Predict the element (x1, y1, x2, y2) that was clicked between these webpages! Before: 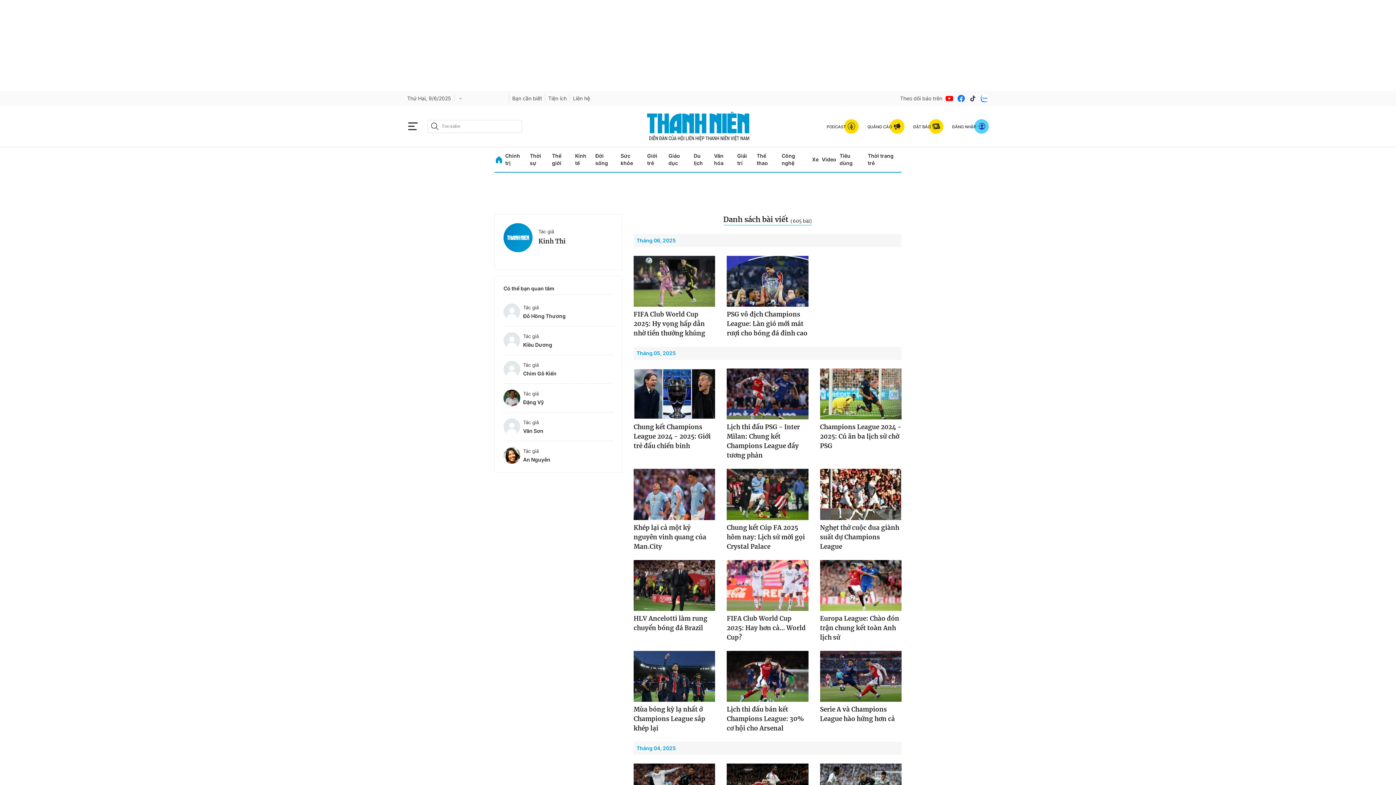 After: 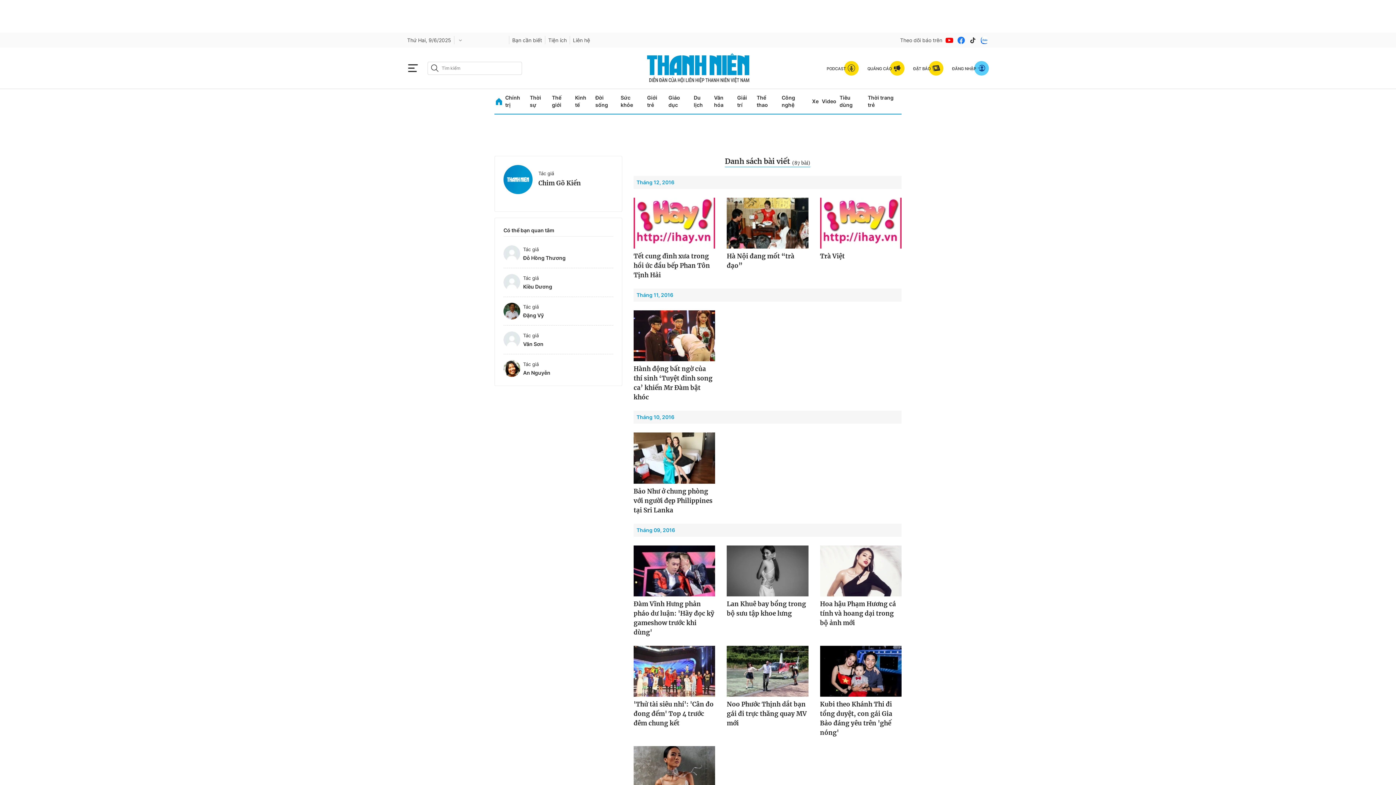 Action: label: Chim Gõ Kiến bbox: (523, 370, 556, 376)